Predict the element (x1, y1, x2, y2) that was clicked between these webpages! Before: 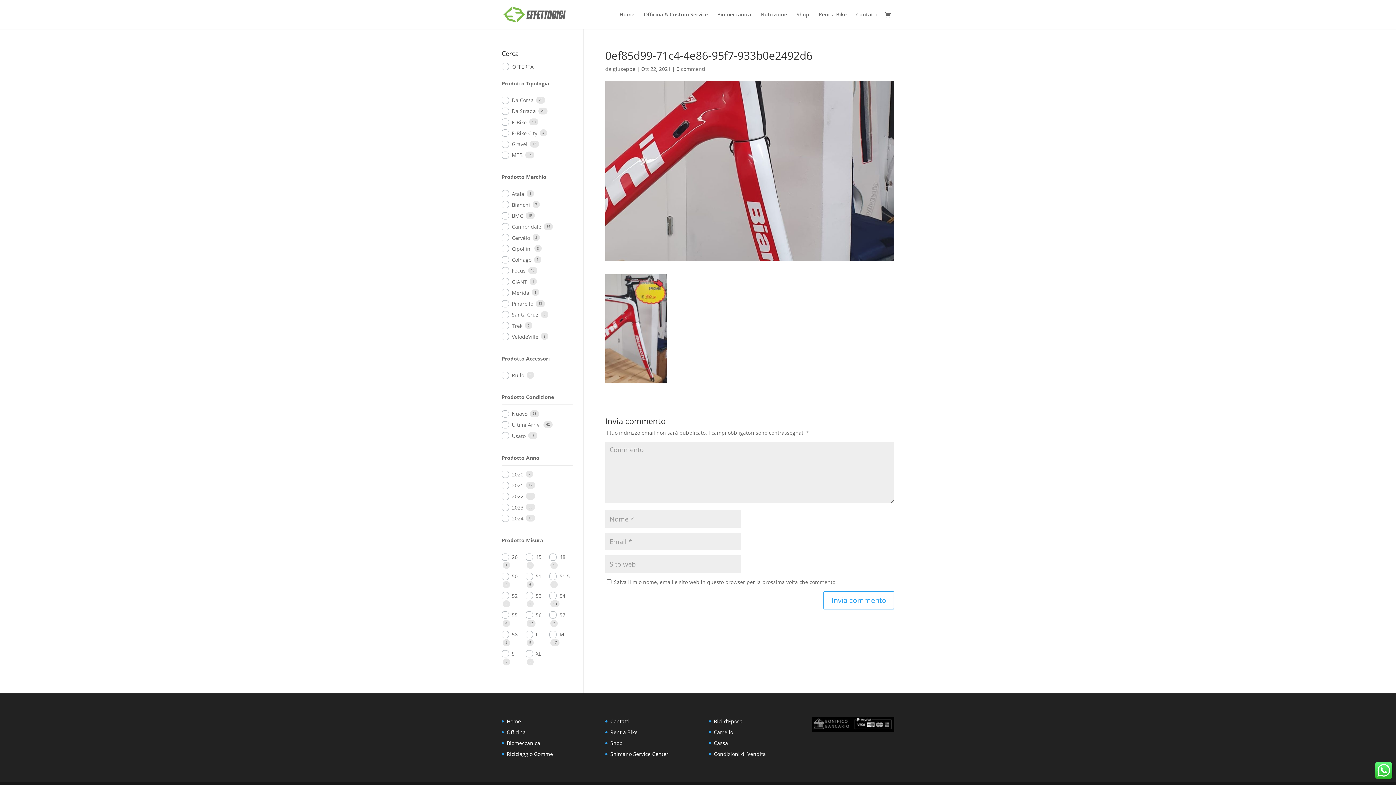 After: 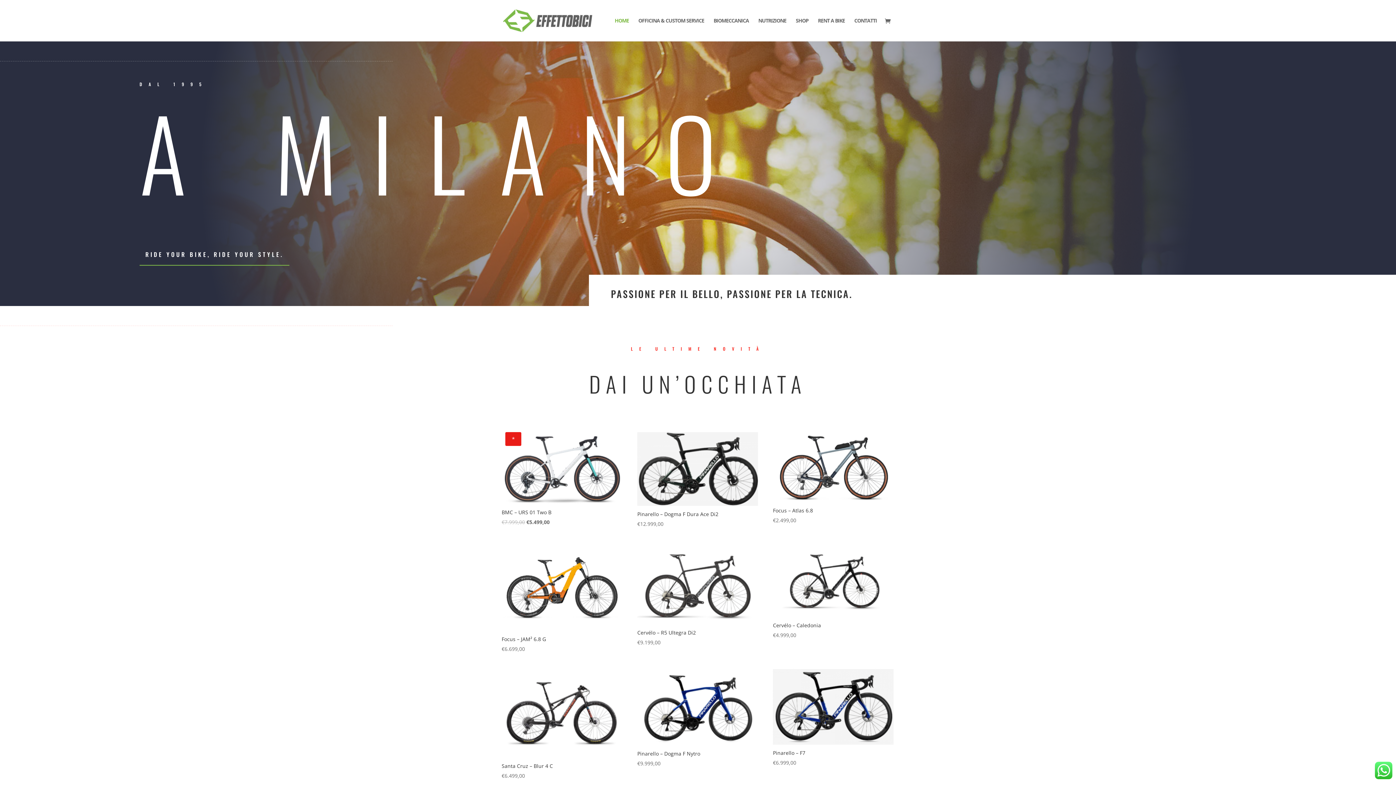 Action: label: Home bbox: (506, 718, 521, 725)